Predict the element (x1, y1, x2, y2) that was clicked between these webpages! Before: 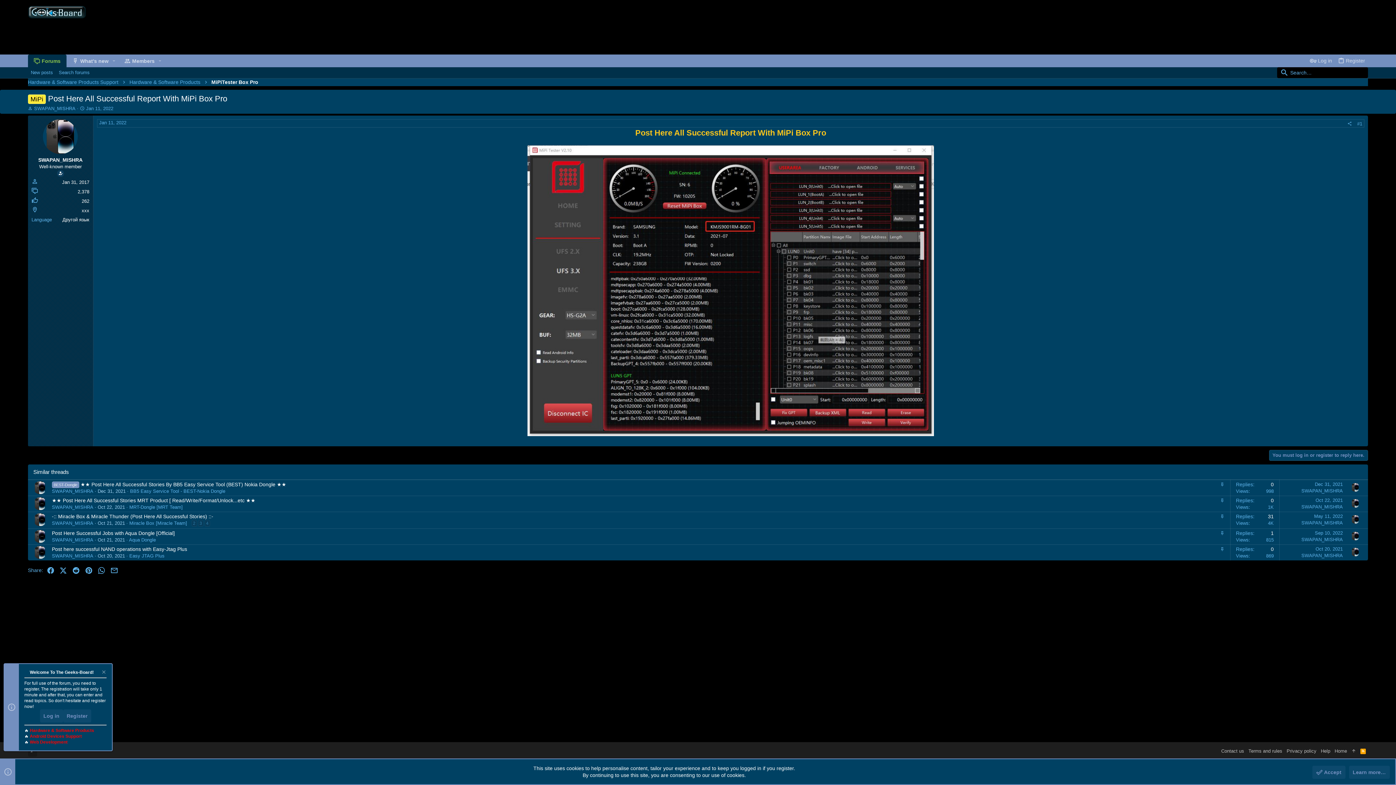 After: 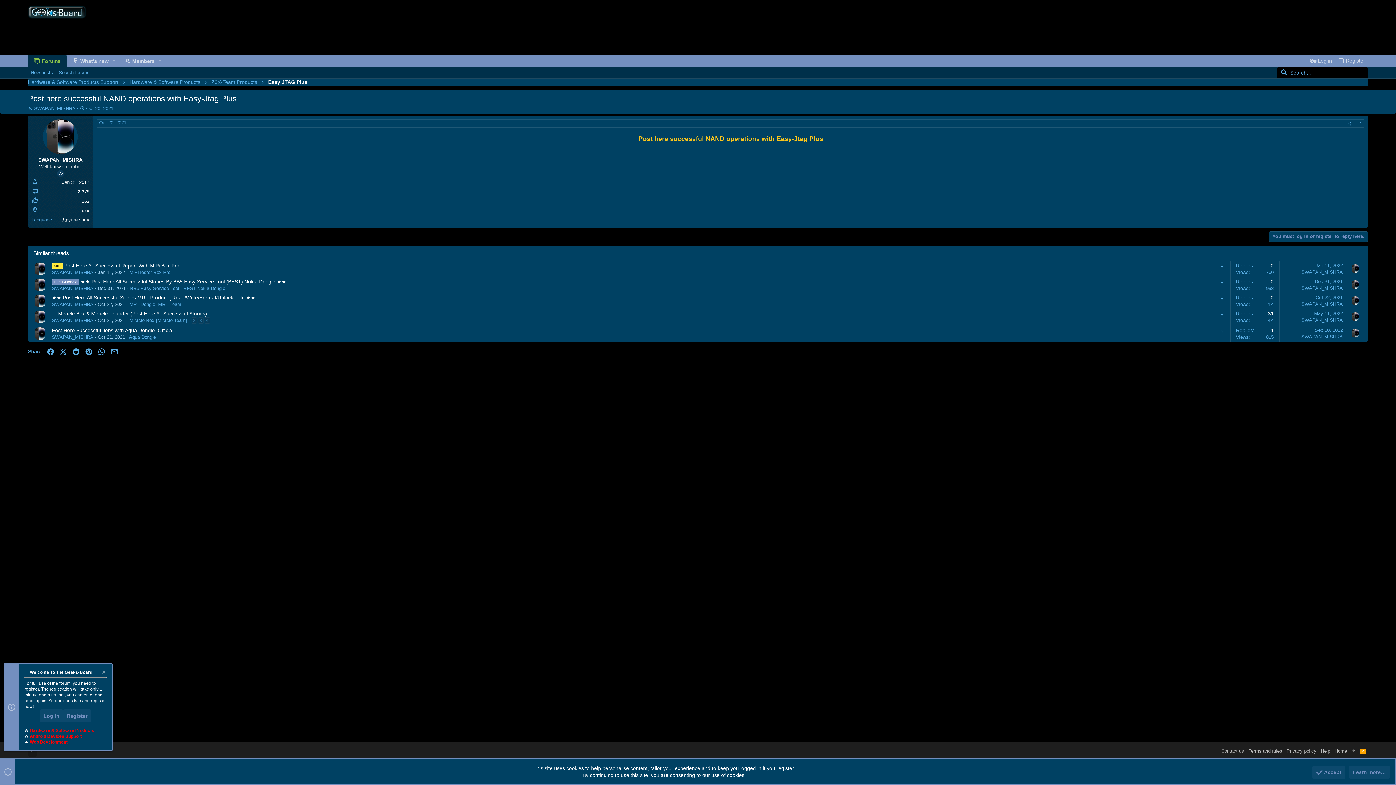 Action: label: Post here successful NAND operations with Easy-Jtag Plus bbox: (51, 546, 187, 552)